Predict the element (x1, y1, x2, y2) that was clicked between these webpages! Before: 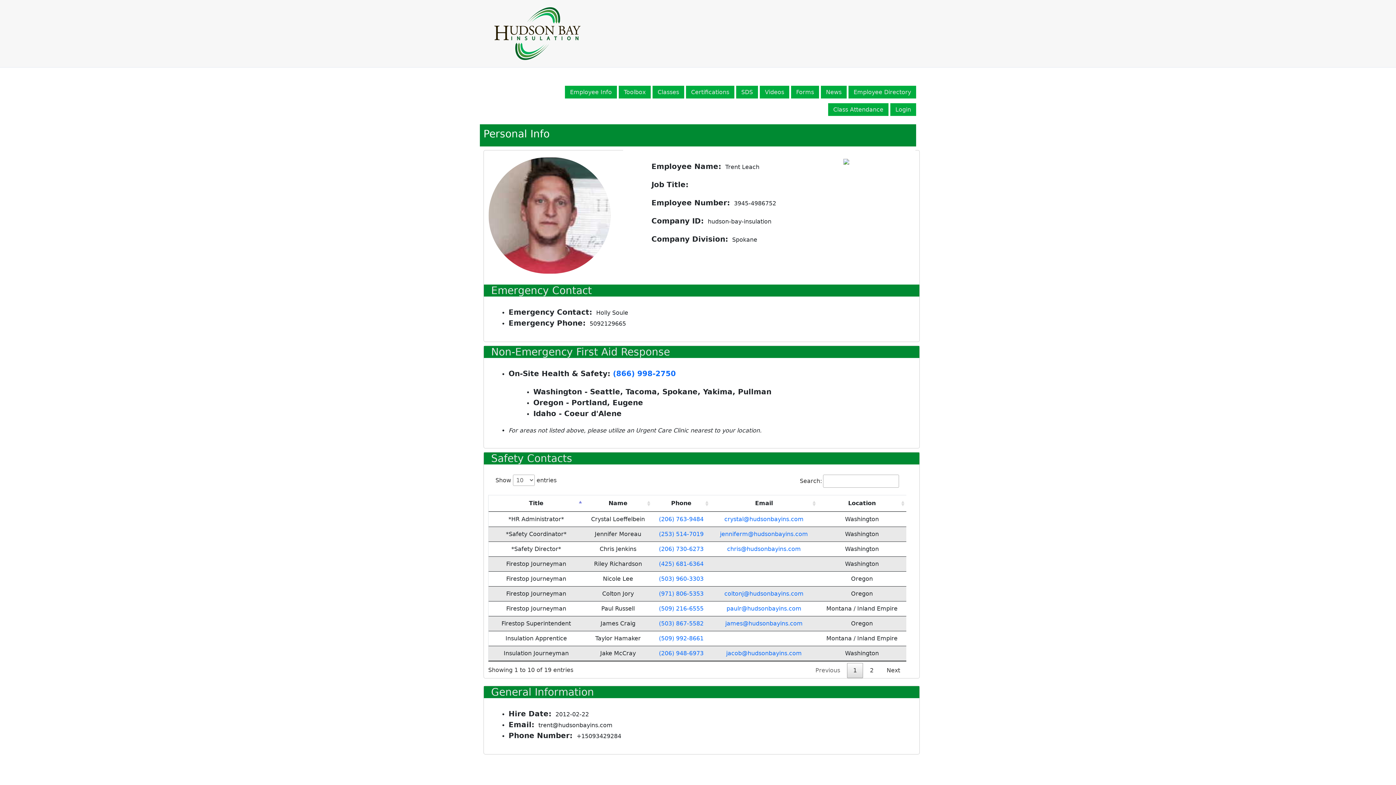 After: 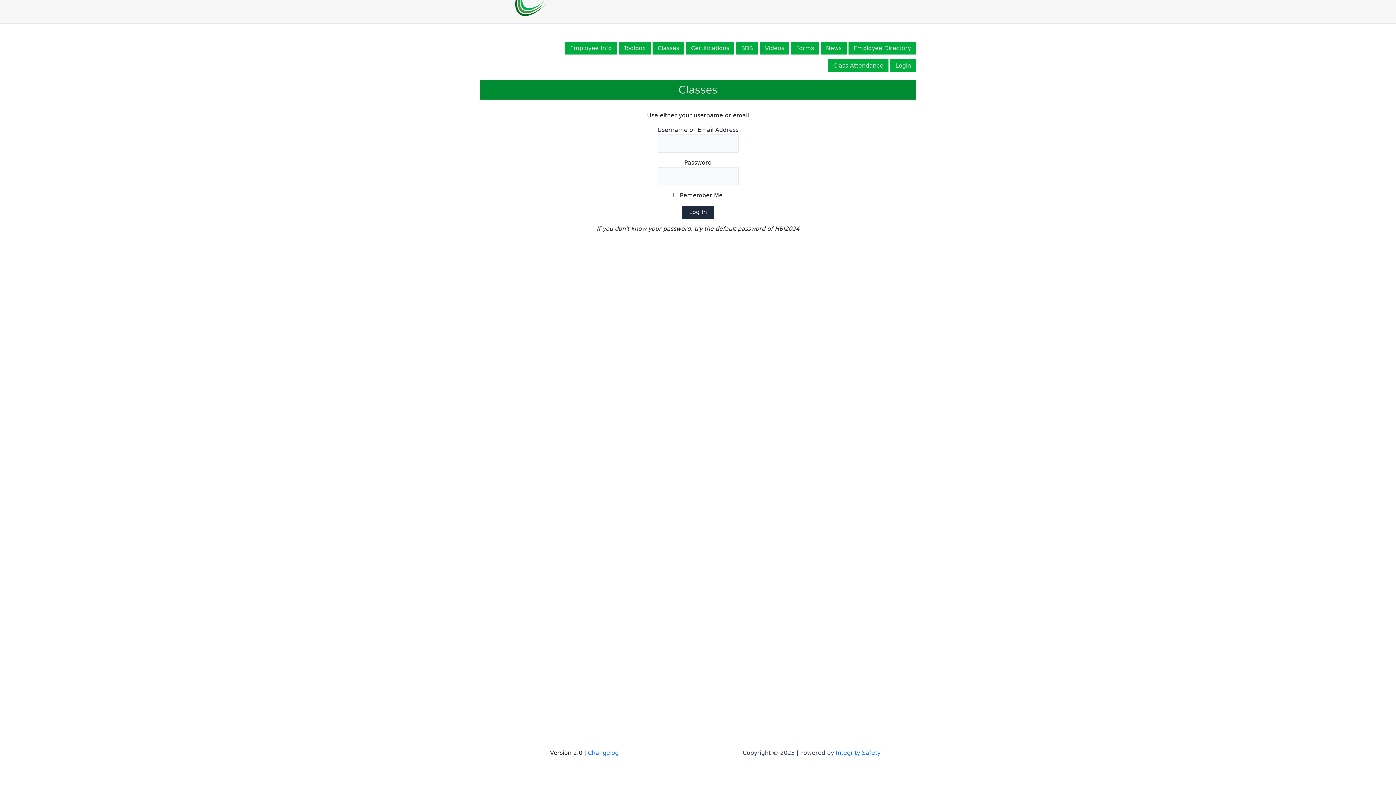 Action: bbox: (652, 85, 684, 98) label: Classes